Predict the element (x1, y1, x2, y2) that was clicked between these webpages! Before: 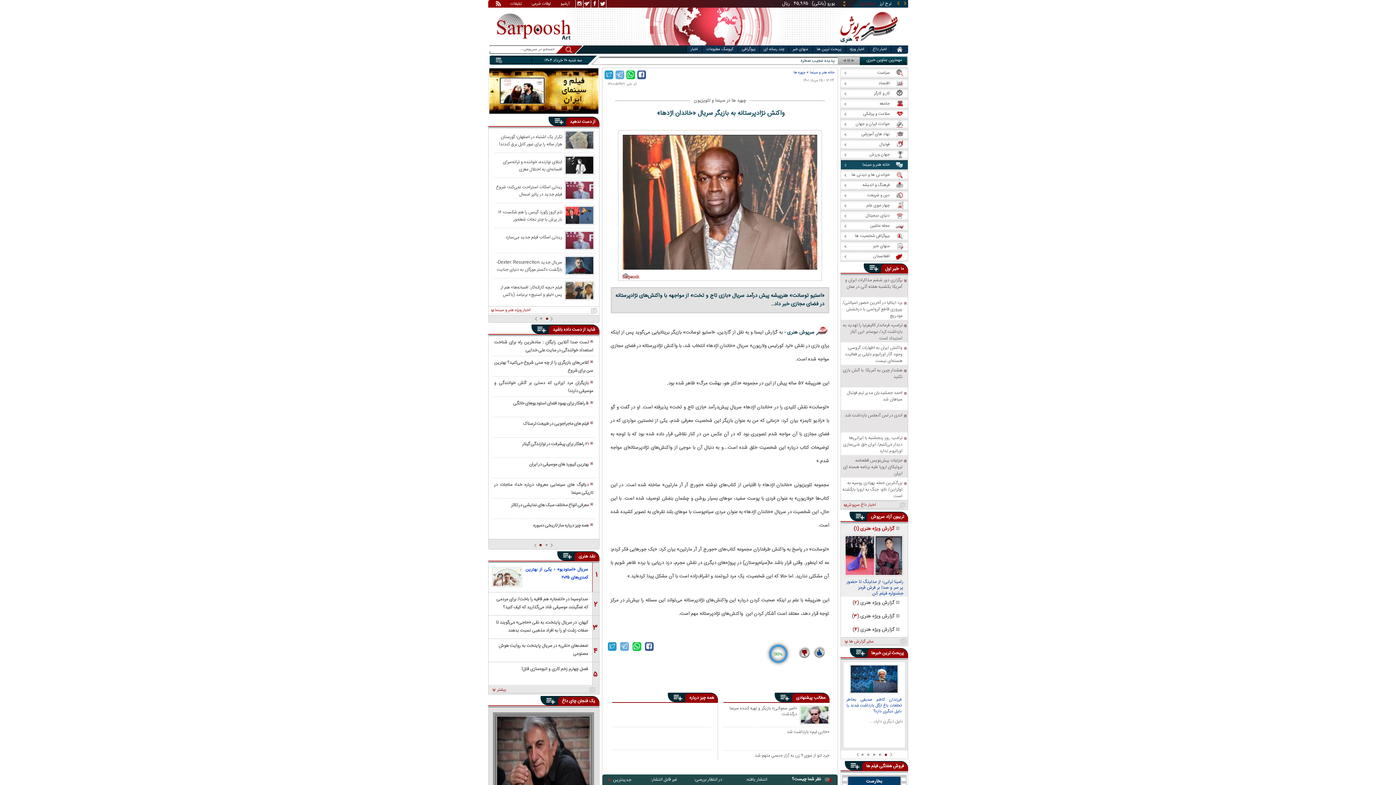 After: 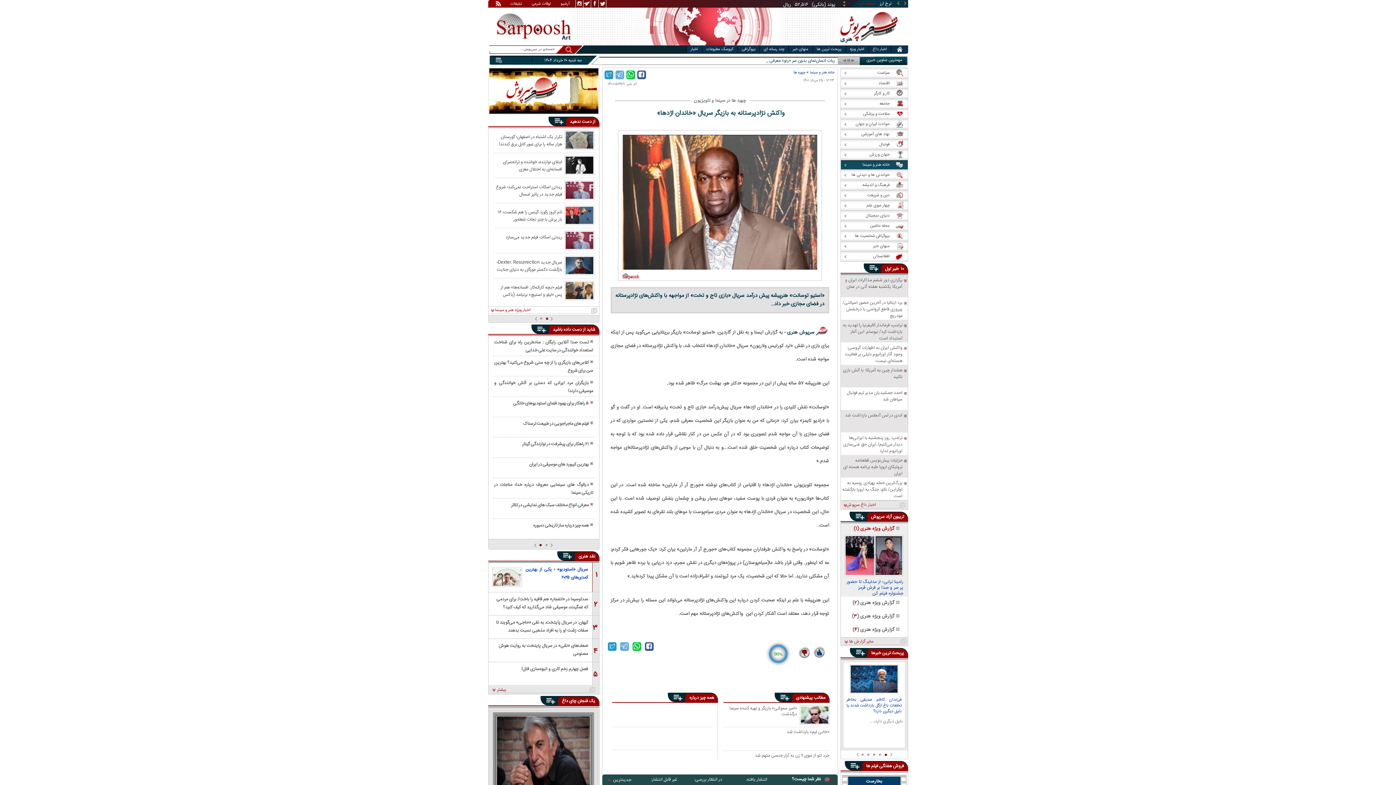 Action: bbox: (637, 70, 646, 79)